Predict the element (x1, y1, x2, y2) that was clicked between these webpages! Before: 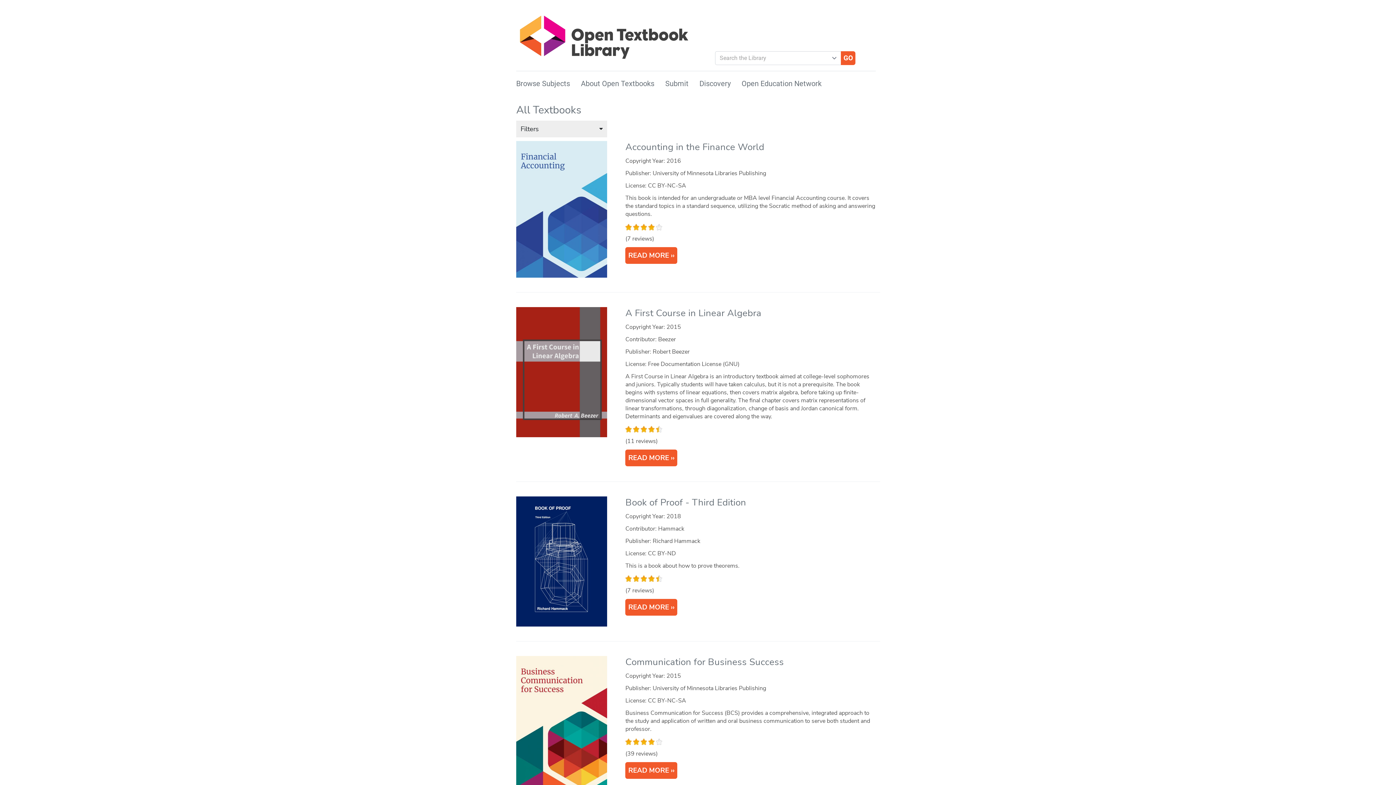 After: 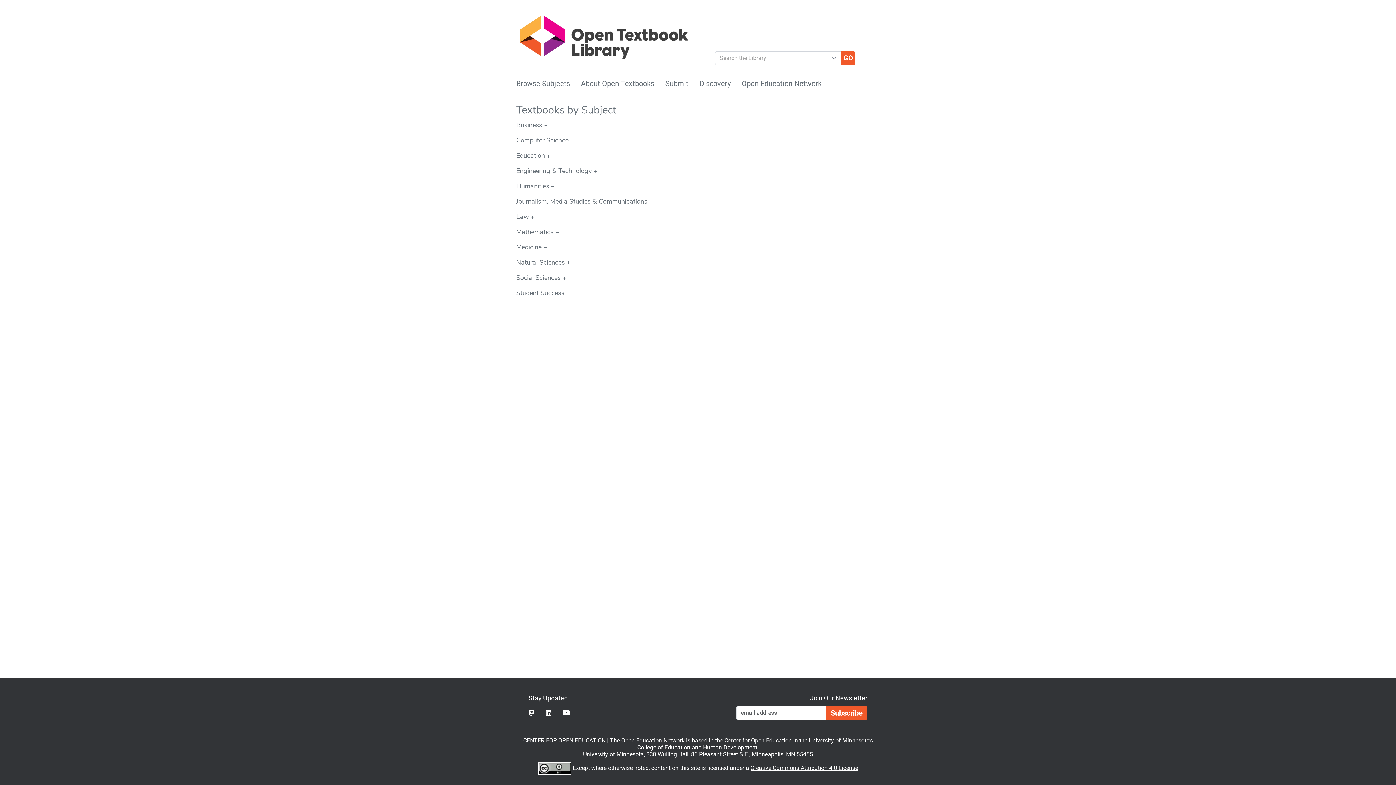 Action: bbox: (516, 79, 570, 88) label: Browse Subjects